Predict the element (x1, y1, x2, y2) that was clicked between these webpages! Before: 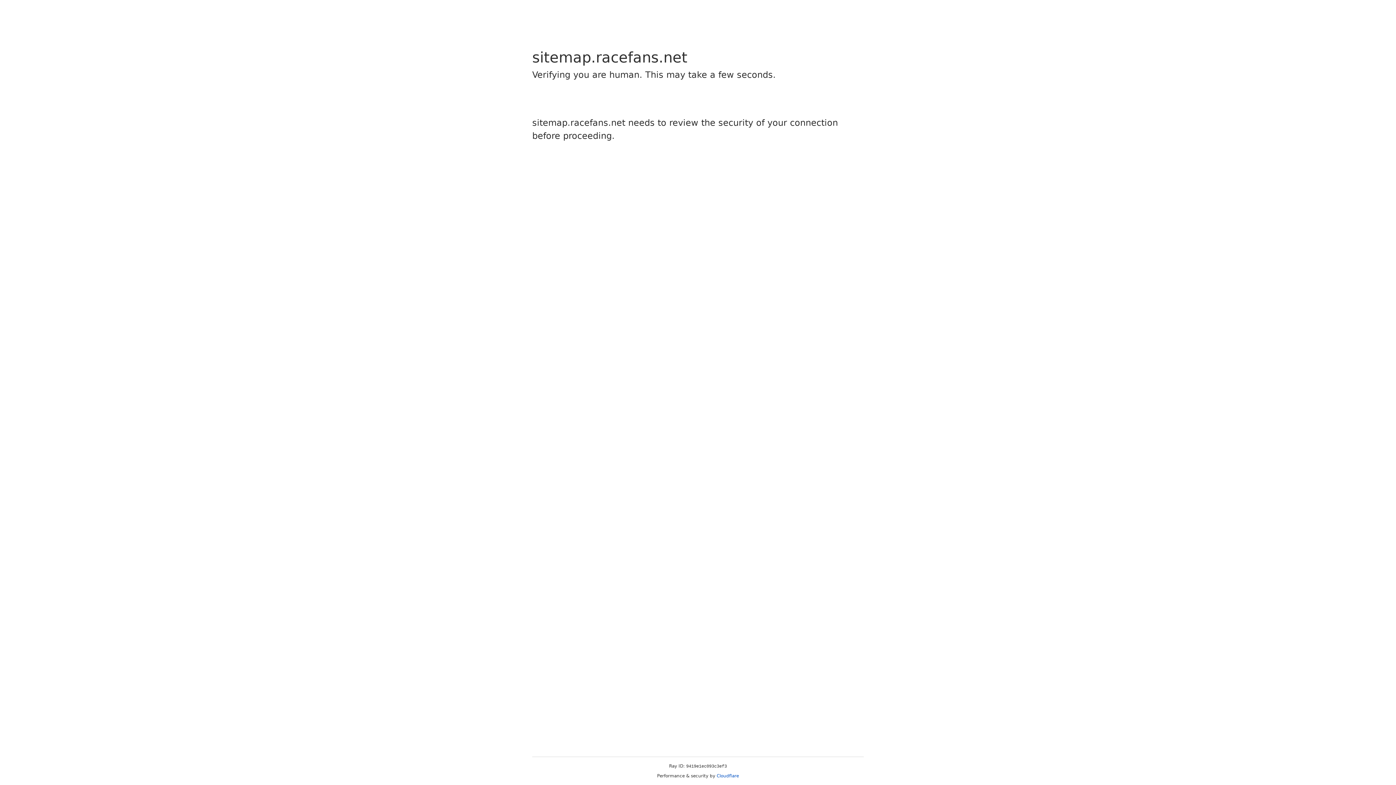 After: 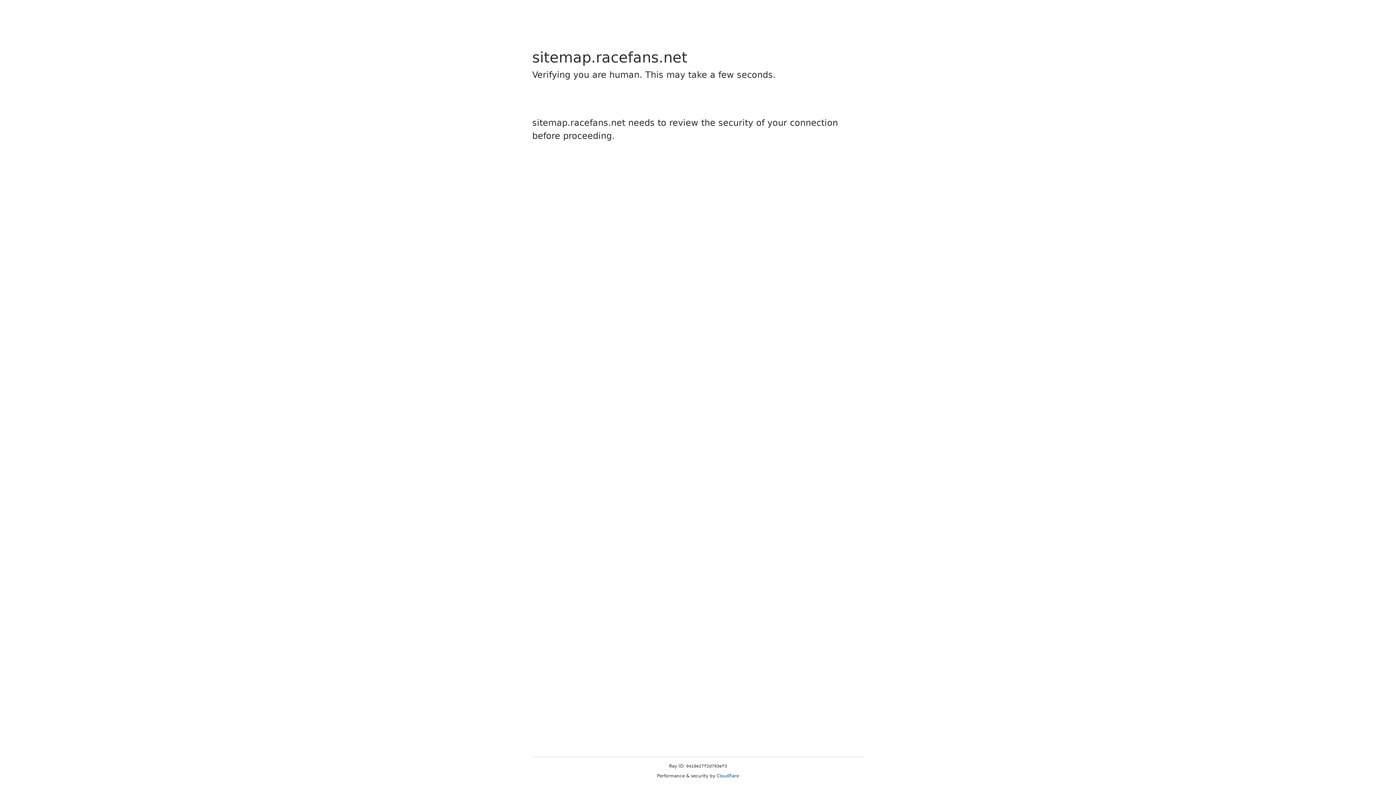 Action: bbox: (716, 773, 739, 778) label: Cloudflare